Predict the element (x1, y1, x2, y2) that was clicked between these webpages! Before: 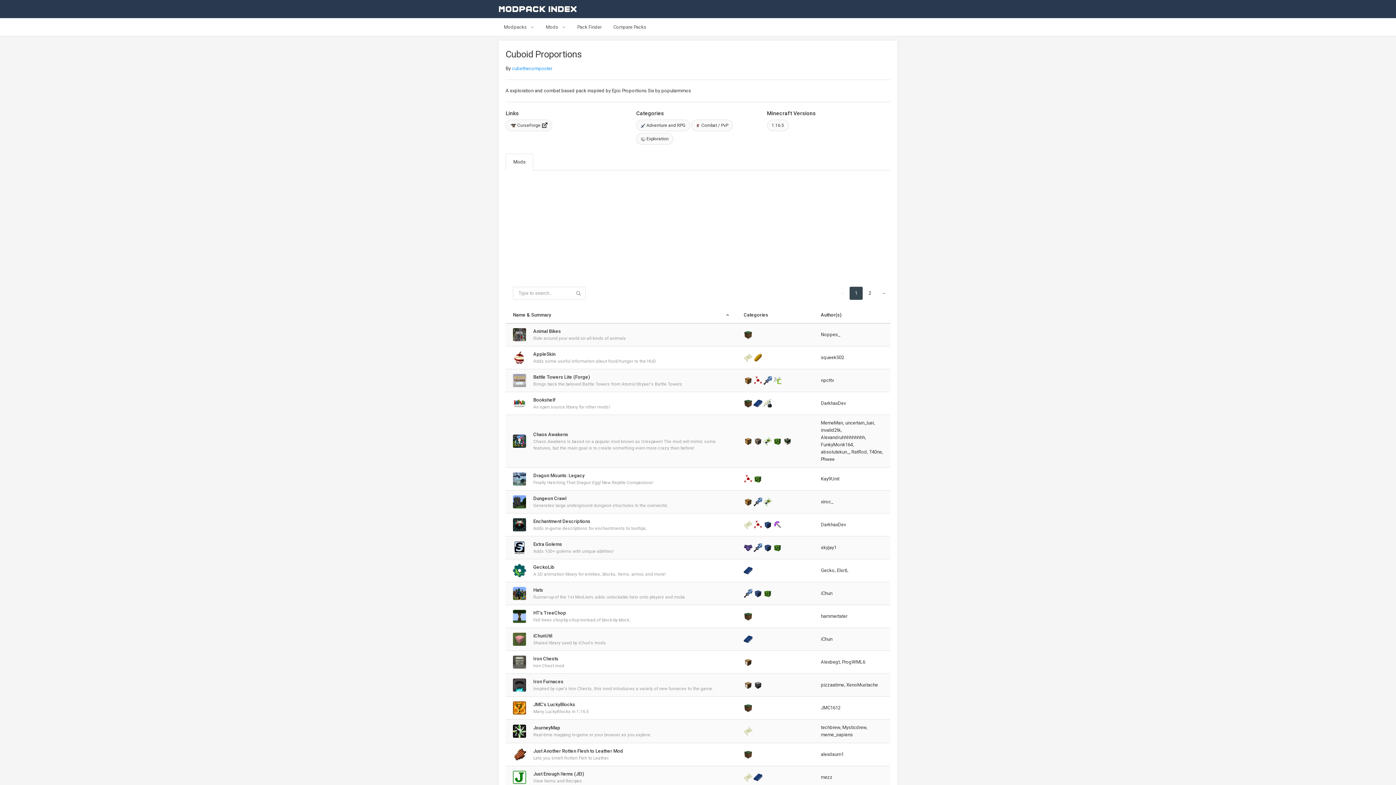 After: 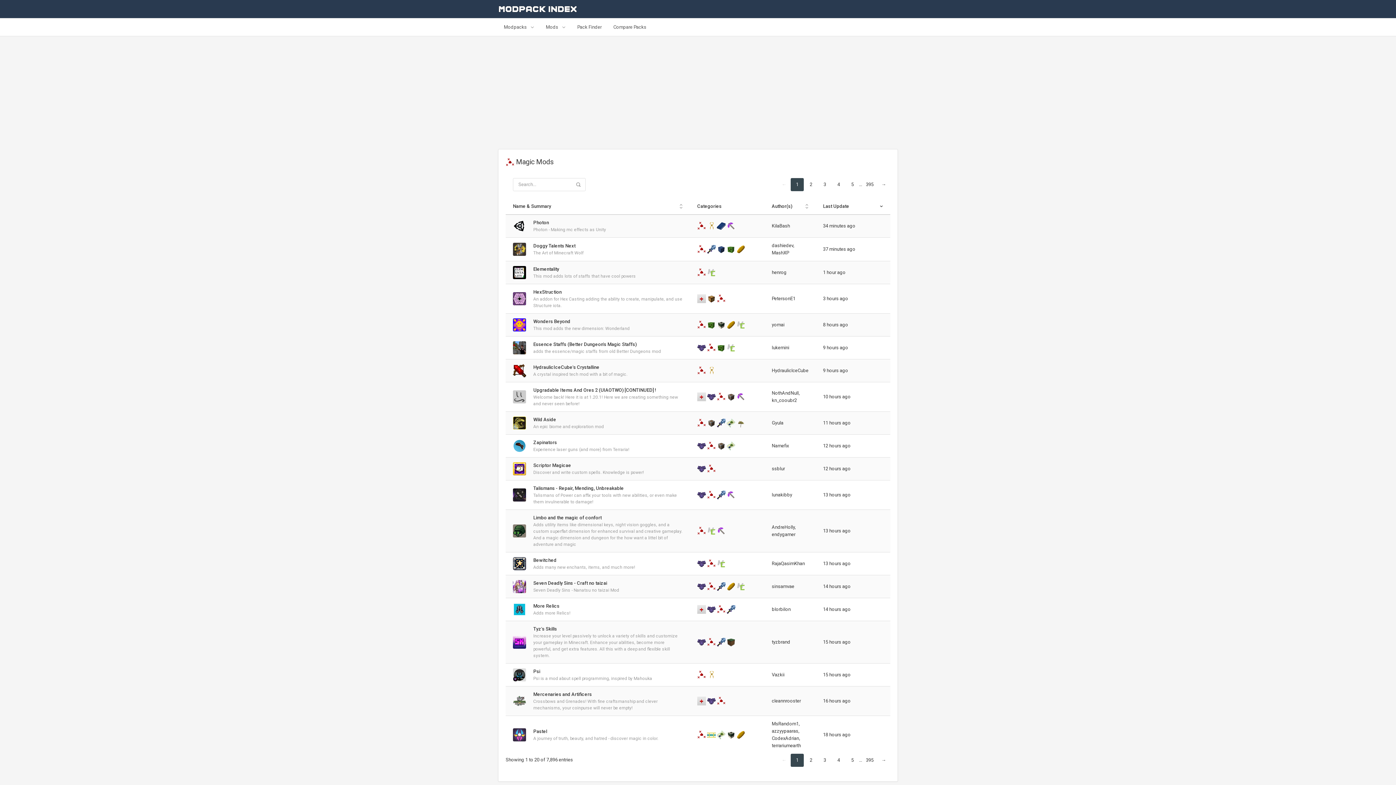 Action: bbox: (753, 521, 763, 527) label:  